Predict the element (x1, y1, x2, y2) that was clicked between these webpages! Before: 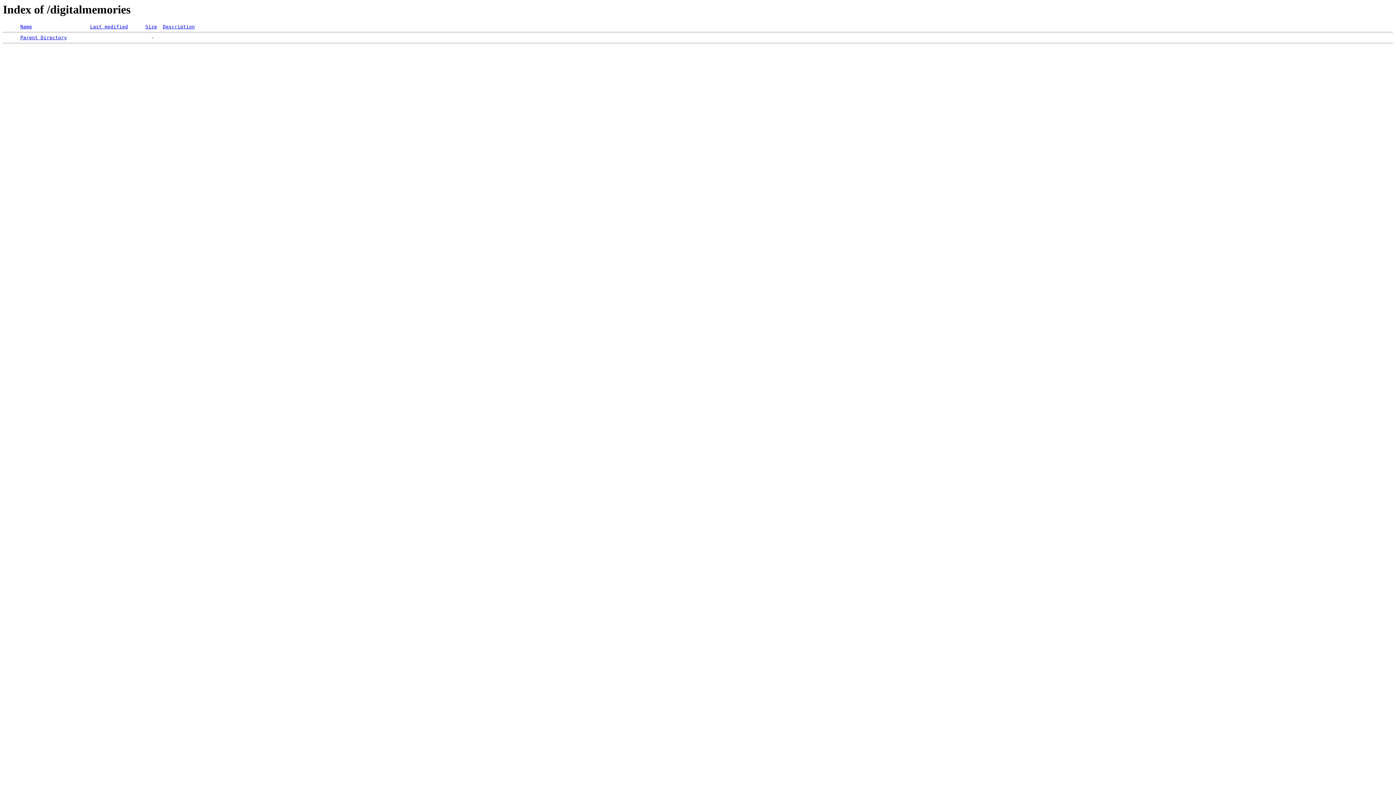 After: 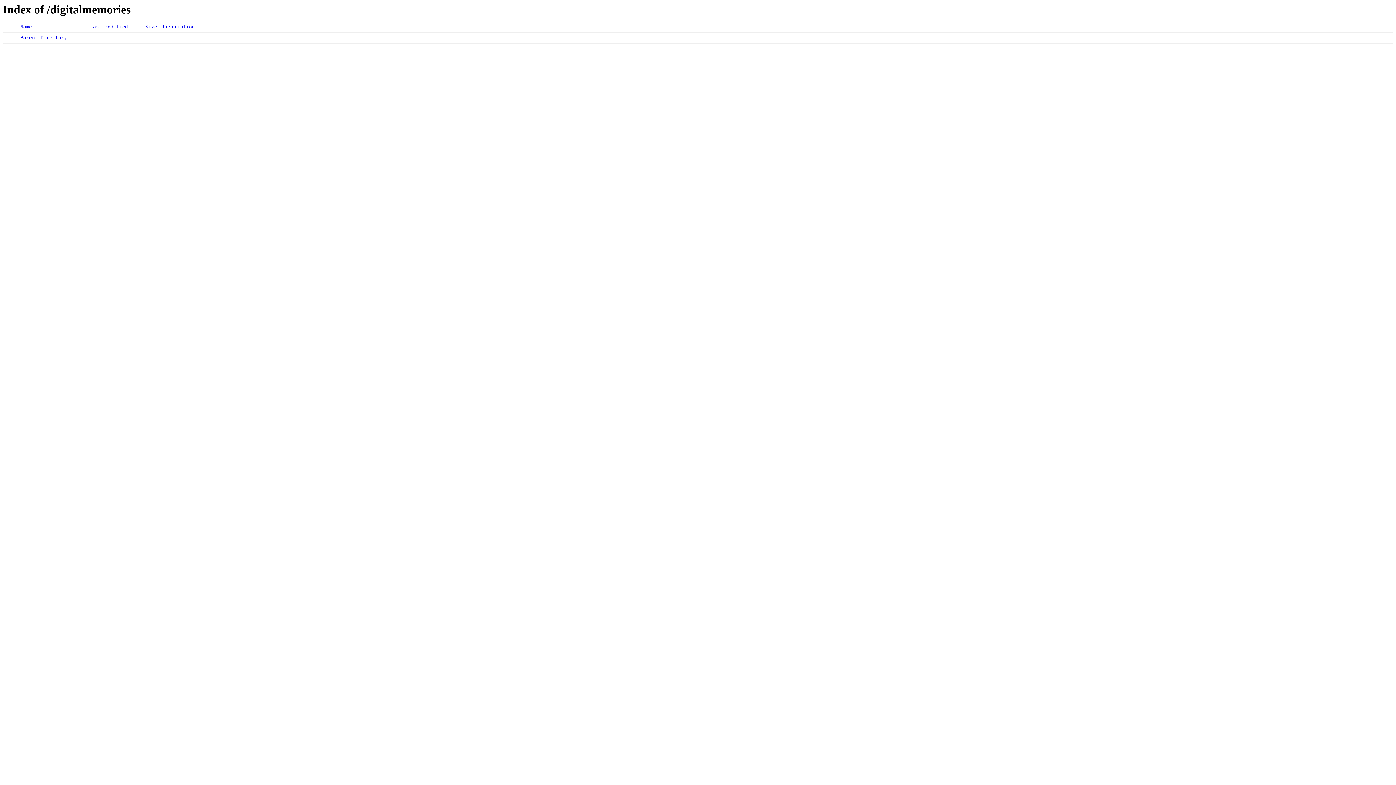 Action: bbox: (20, 24, 32, 29) label: Name